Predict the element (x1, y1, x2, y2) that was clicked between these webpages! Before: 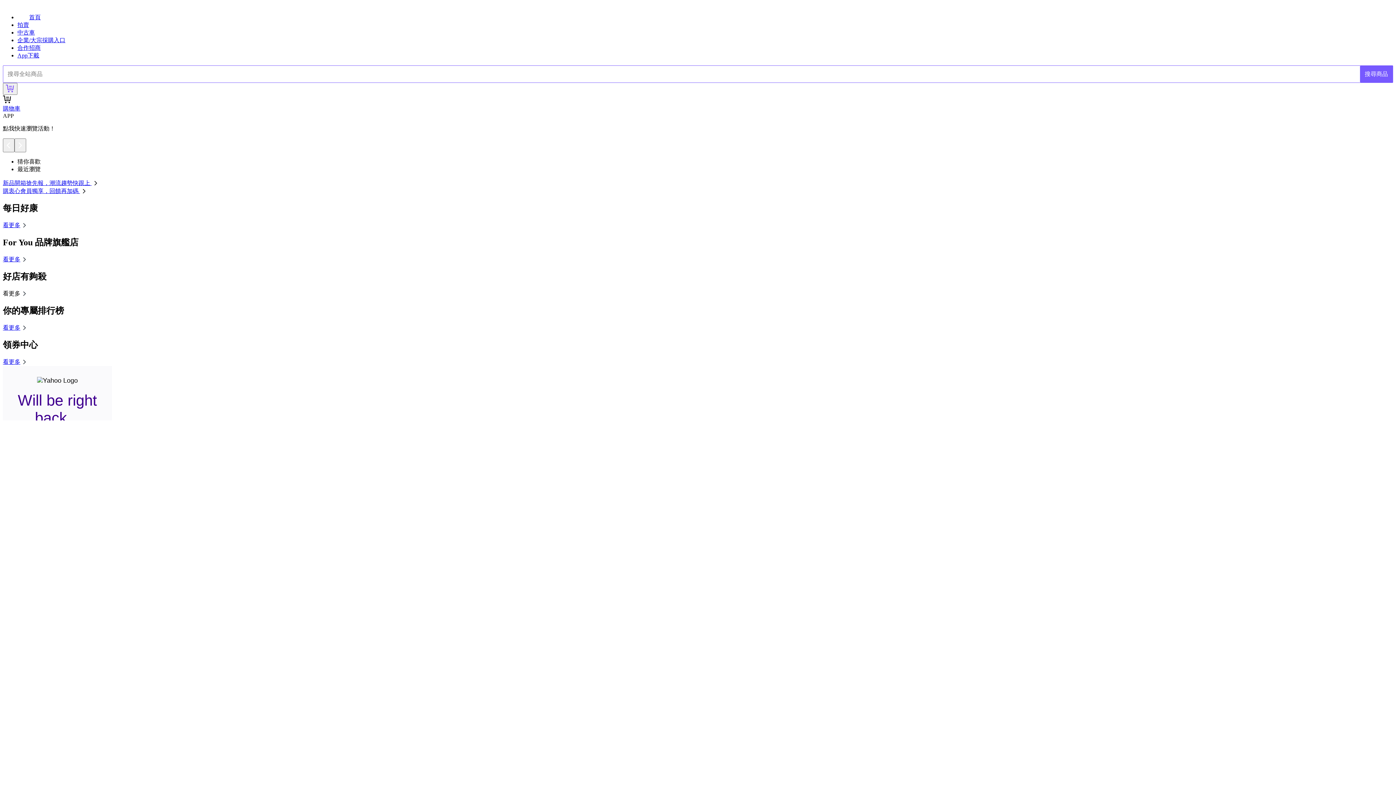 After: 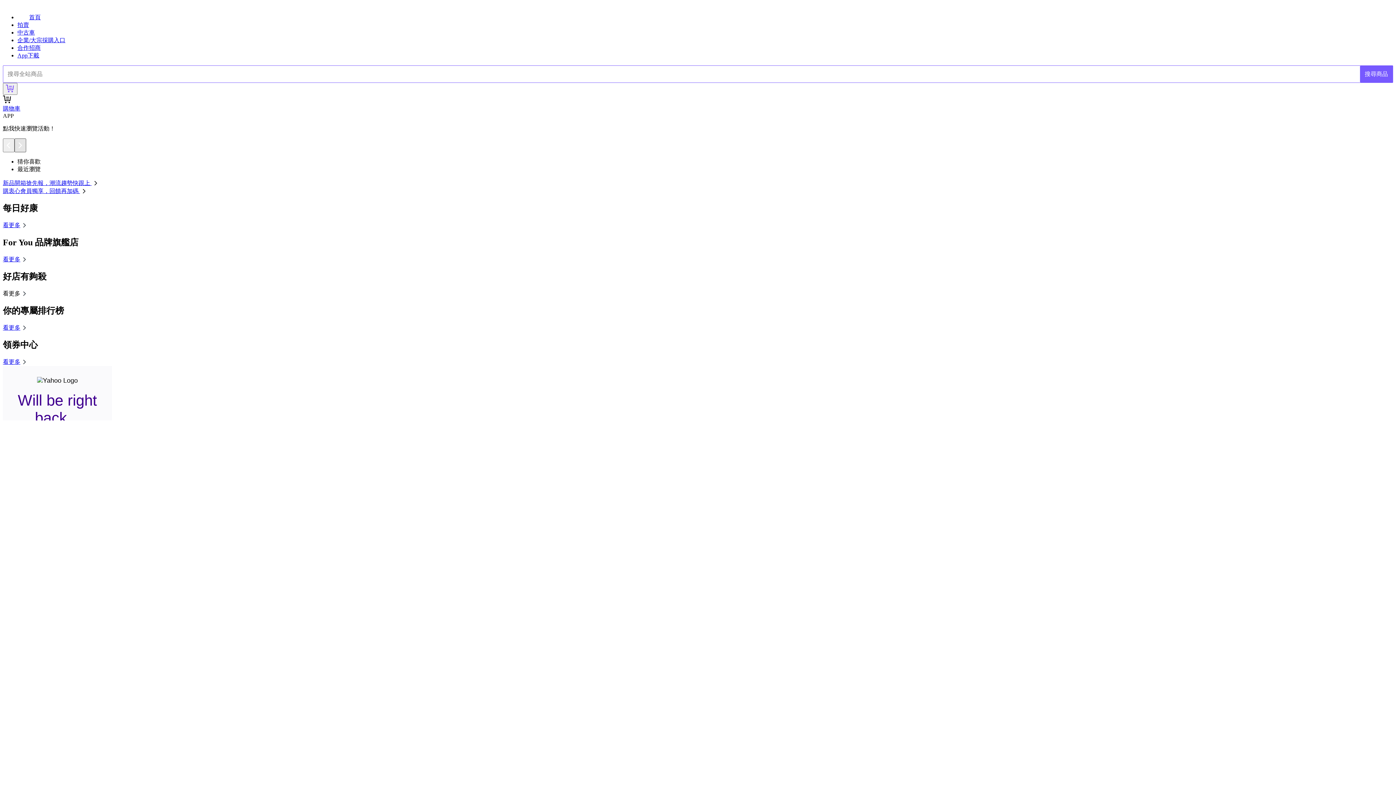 Action: bbox: (14, 138, 26, 152)